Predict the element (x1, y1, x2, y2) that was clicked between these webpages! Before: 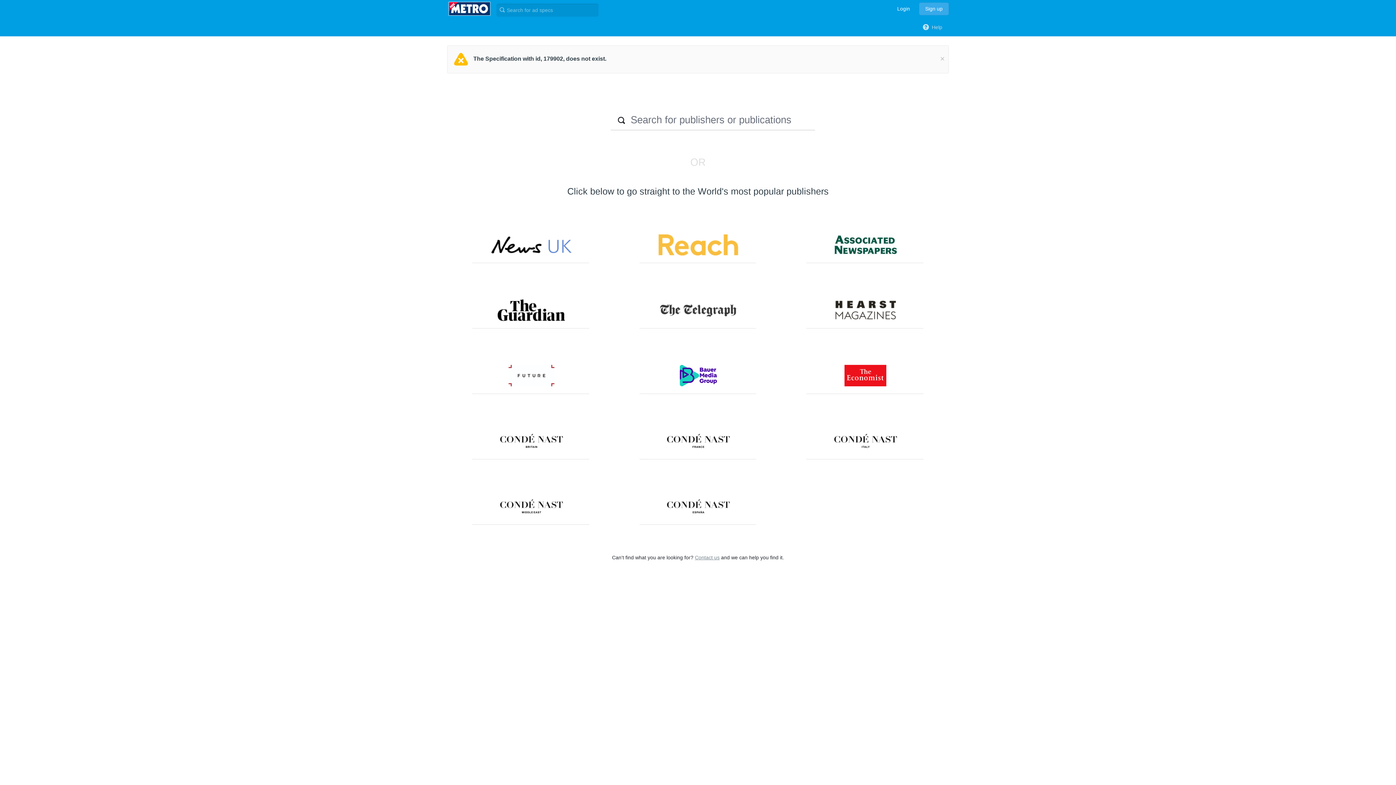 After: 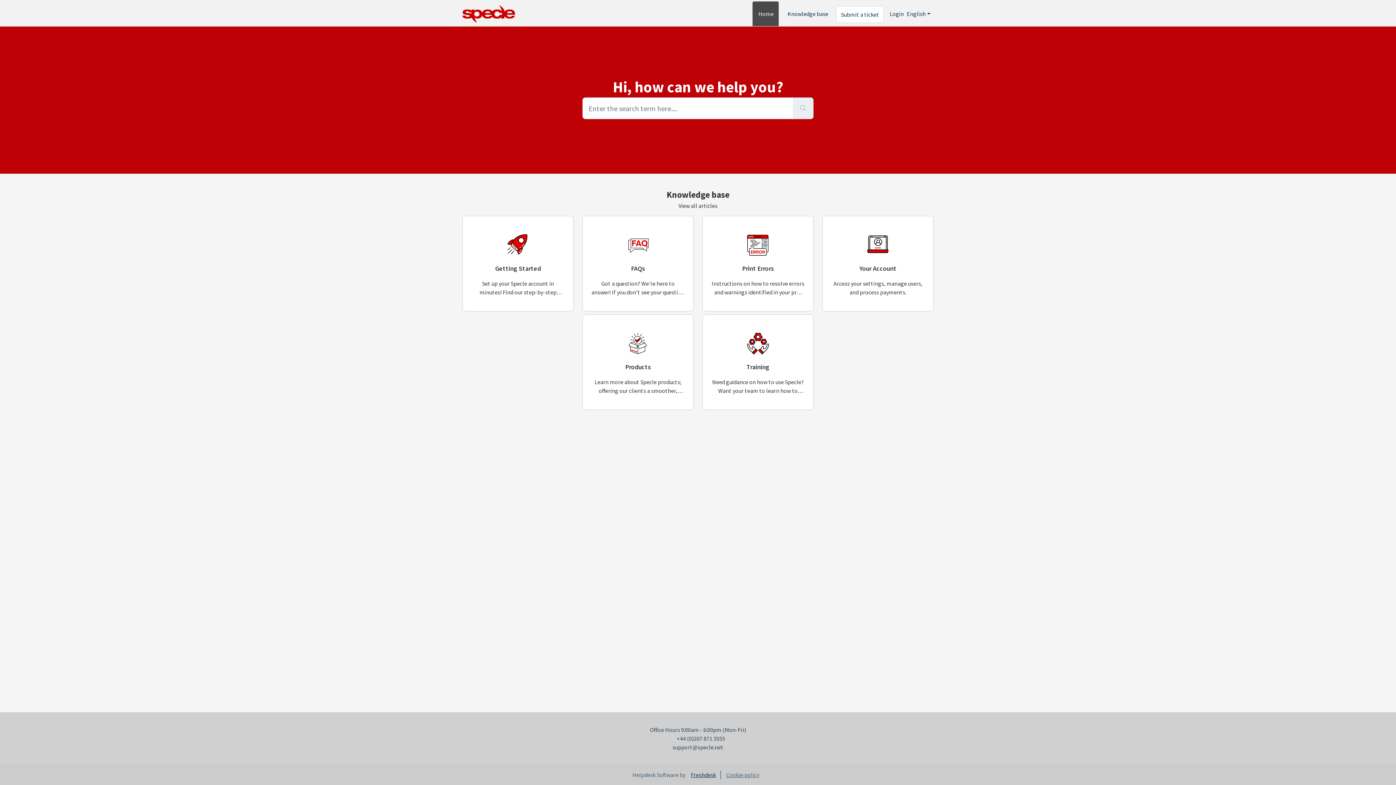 Action: bbox: (916, 18, 949, 36) label:  Help